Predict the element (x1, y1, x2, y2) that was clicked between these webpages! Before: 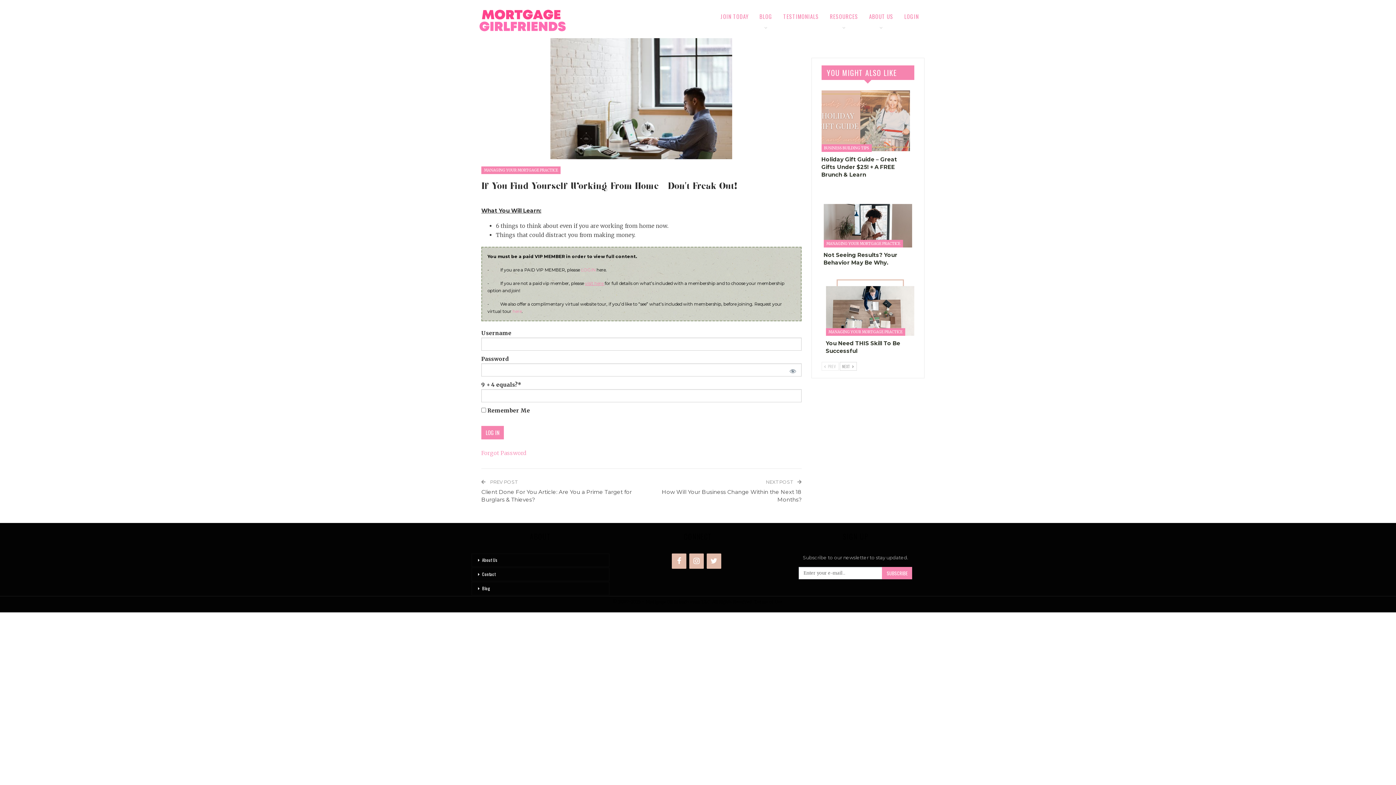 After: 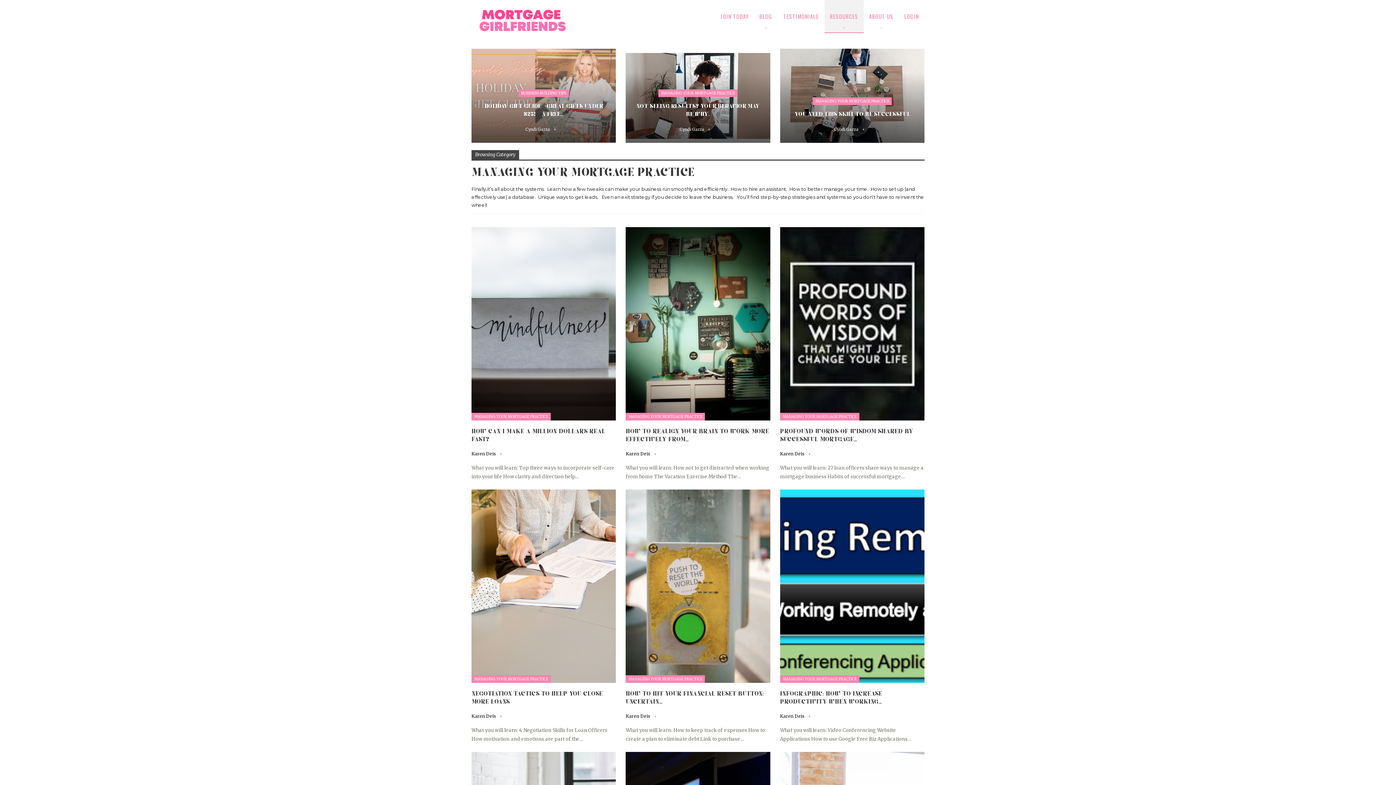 Action: label: MANAGING YOUR MORTGAGE PRACTICE bbox: (481, 166, 560, 174)